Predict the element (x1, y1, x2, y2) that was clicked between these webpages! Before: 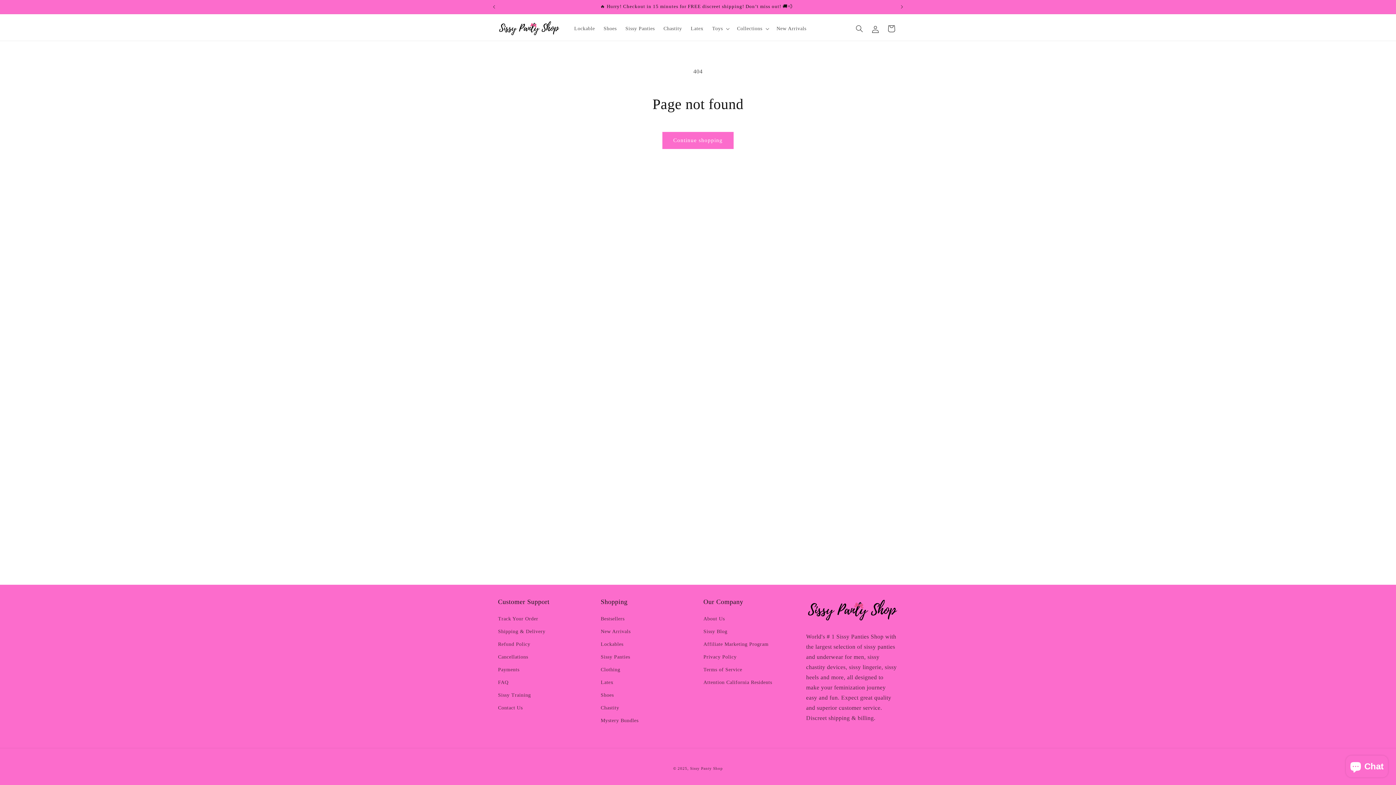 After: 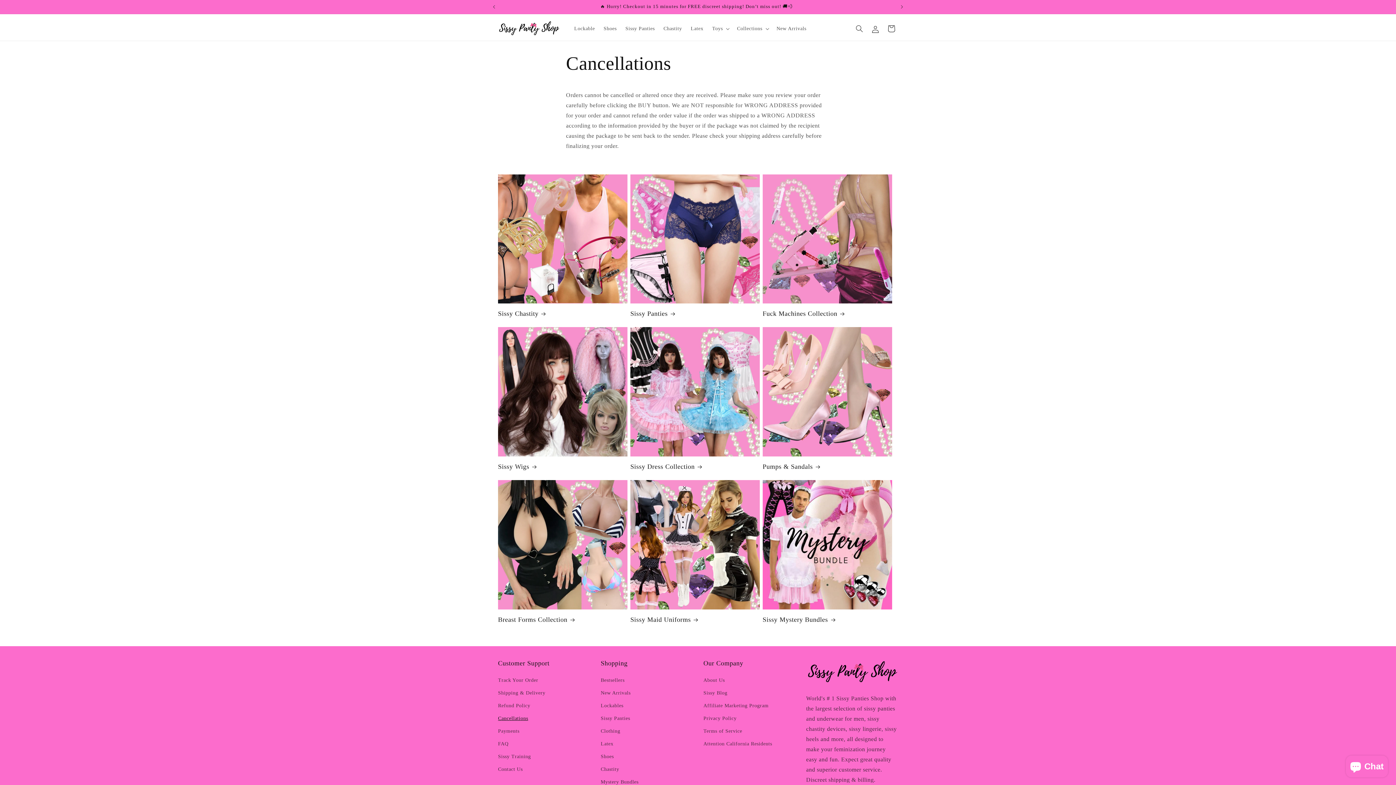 Action: bbox: (498, 650, 528, 663) label: Cancellations